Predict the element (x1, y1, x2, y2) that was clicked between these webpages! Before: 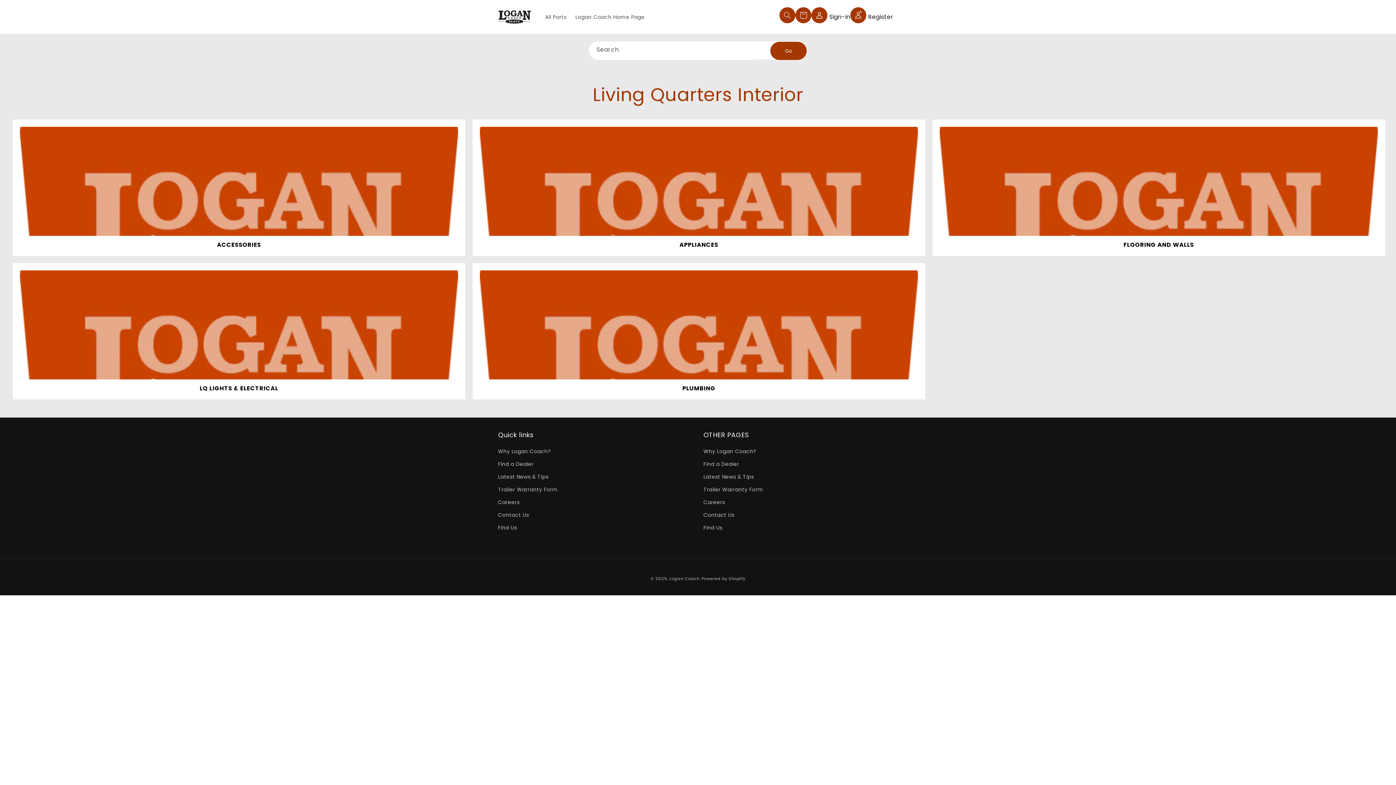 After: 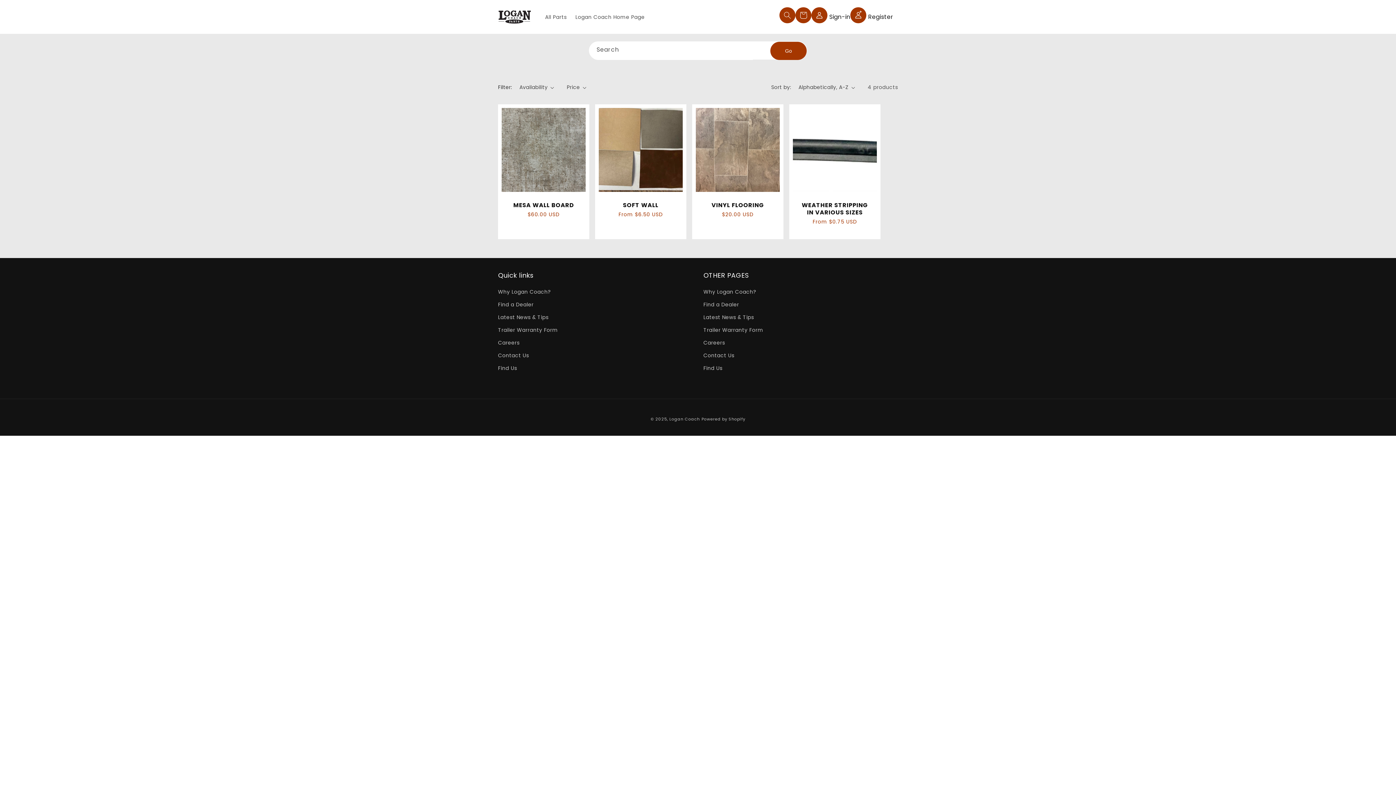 Action: bbox: (932, 119, 1385, 256) label: FLOORING AND WALLS